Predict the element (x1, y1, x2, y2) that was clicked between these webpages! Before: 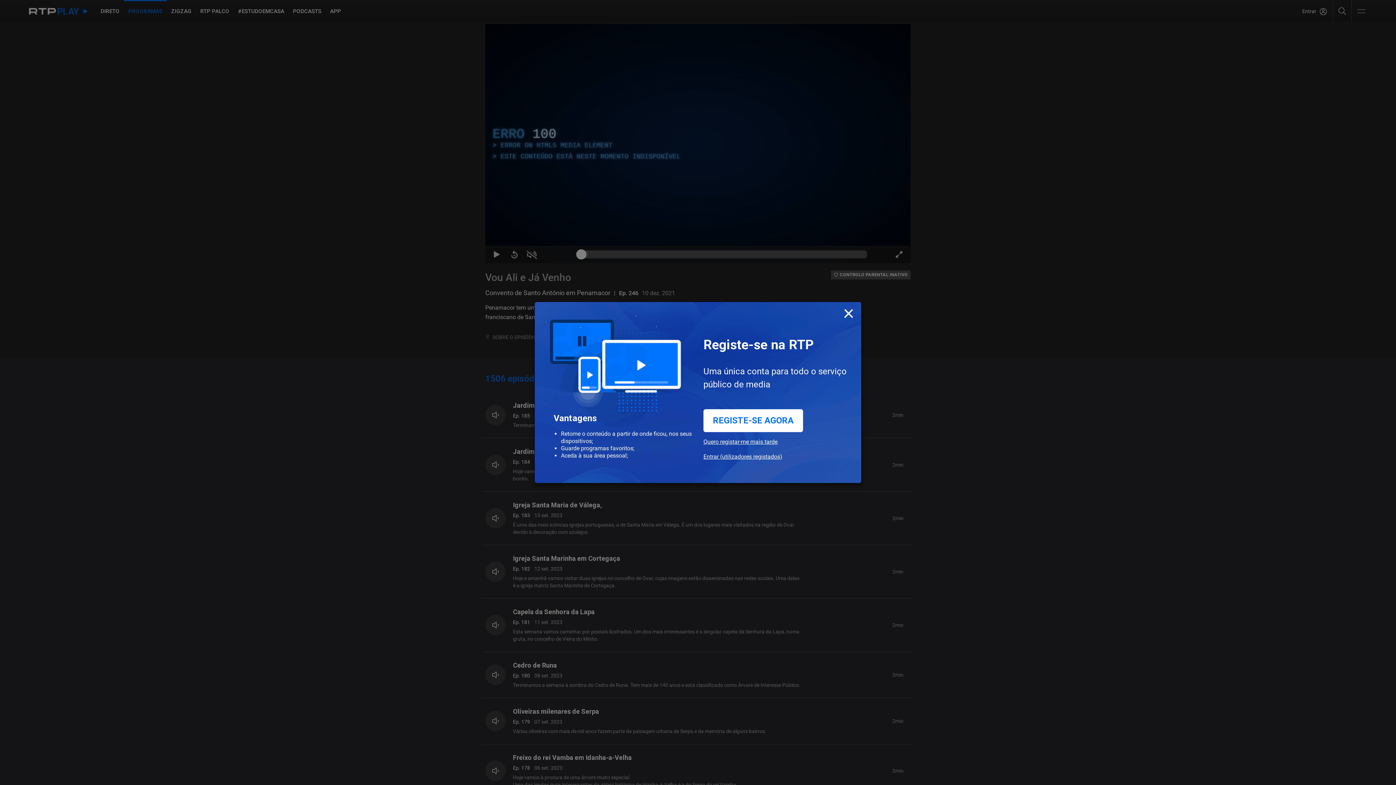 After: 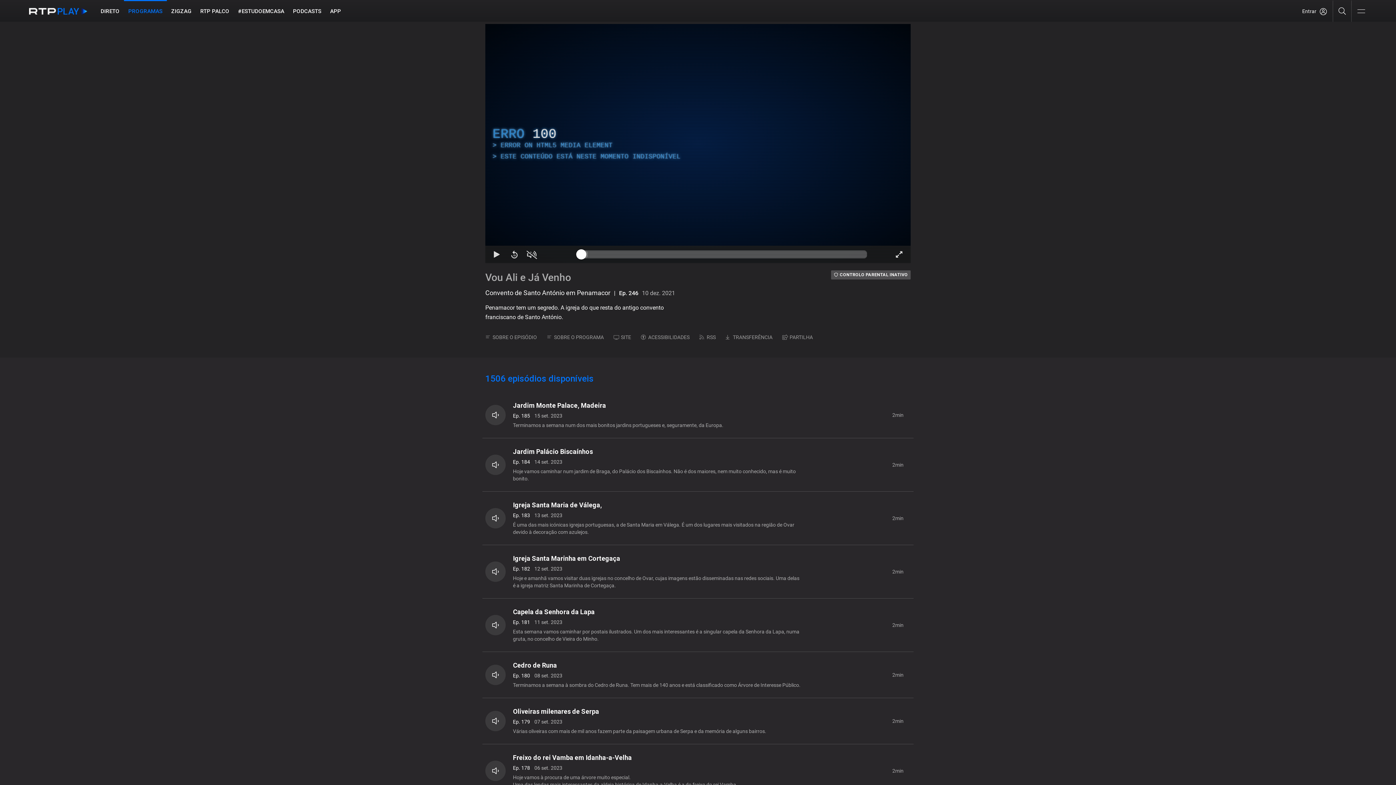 Action: label: Quero registar-me mais tarde bbox: (703, 438, 777, 453)